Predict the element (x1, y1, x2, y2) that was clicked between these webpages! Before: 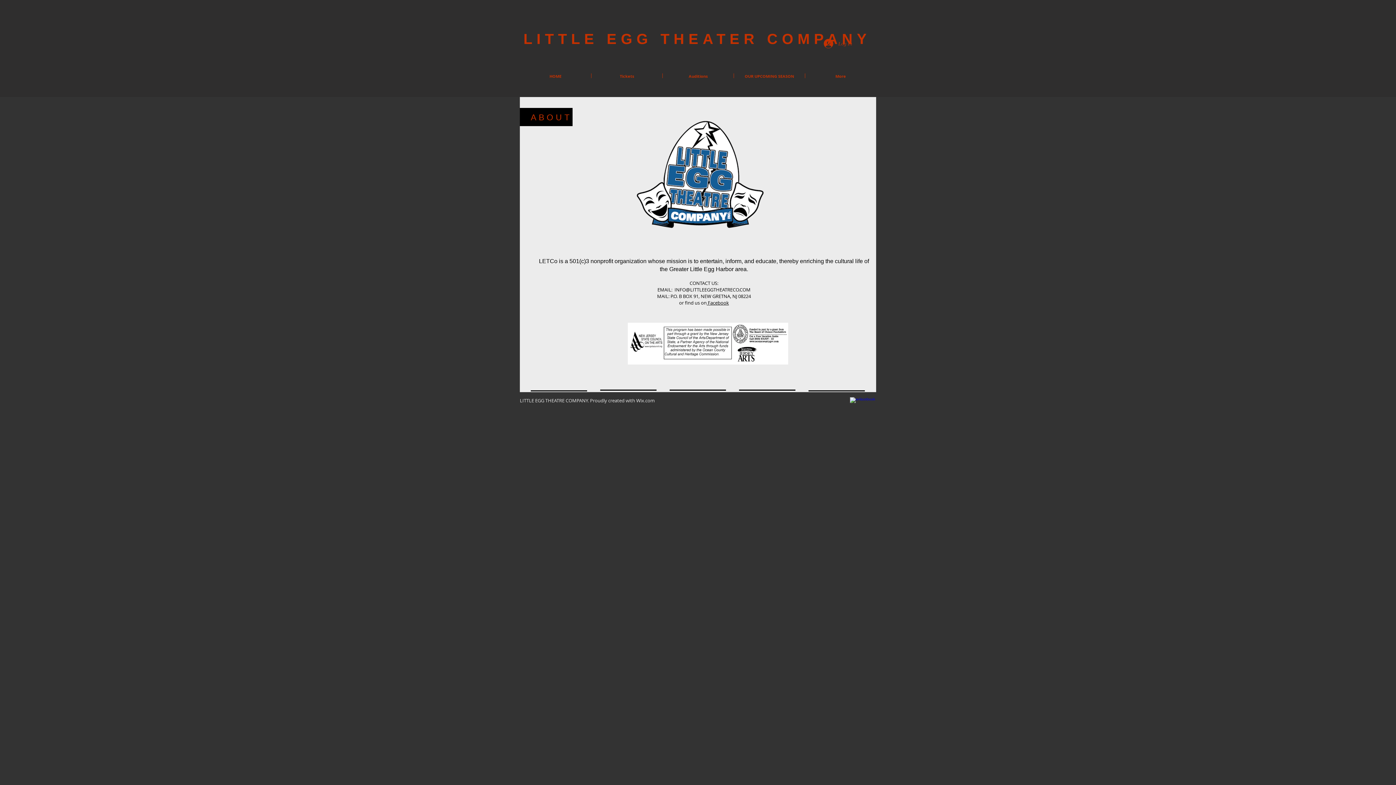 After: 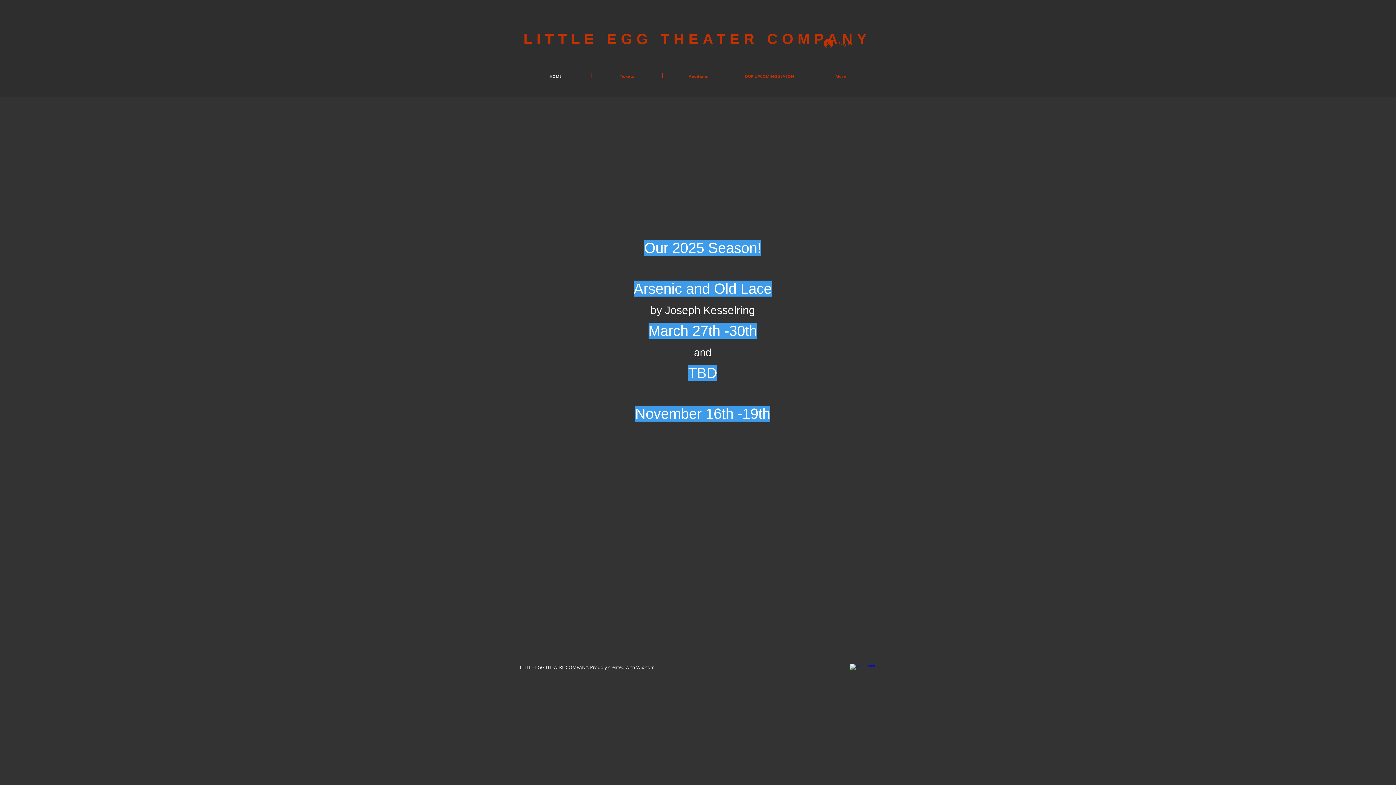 Action: label: HOME bbox: (520, 73, 591, 78)